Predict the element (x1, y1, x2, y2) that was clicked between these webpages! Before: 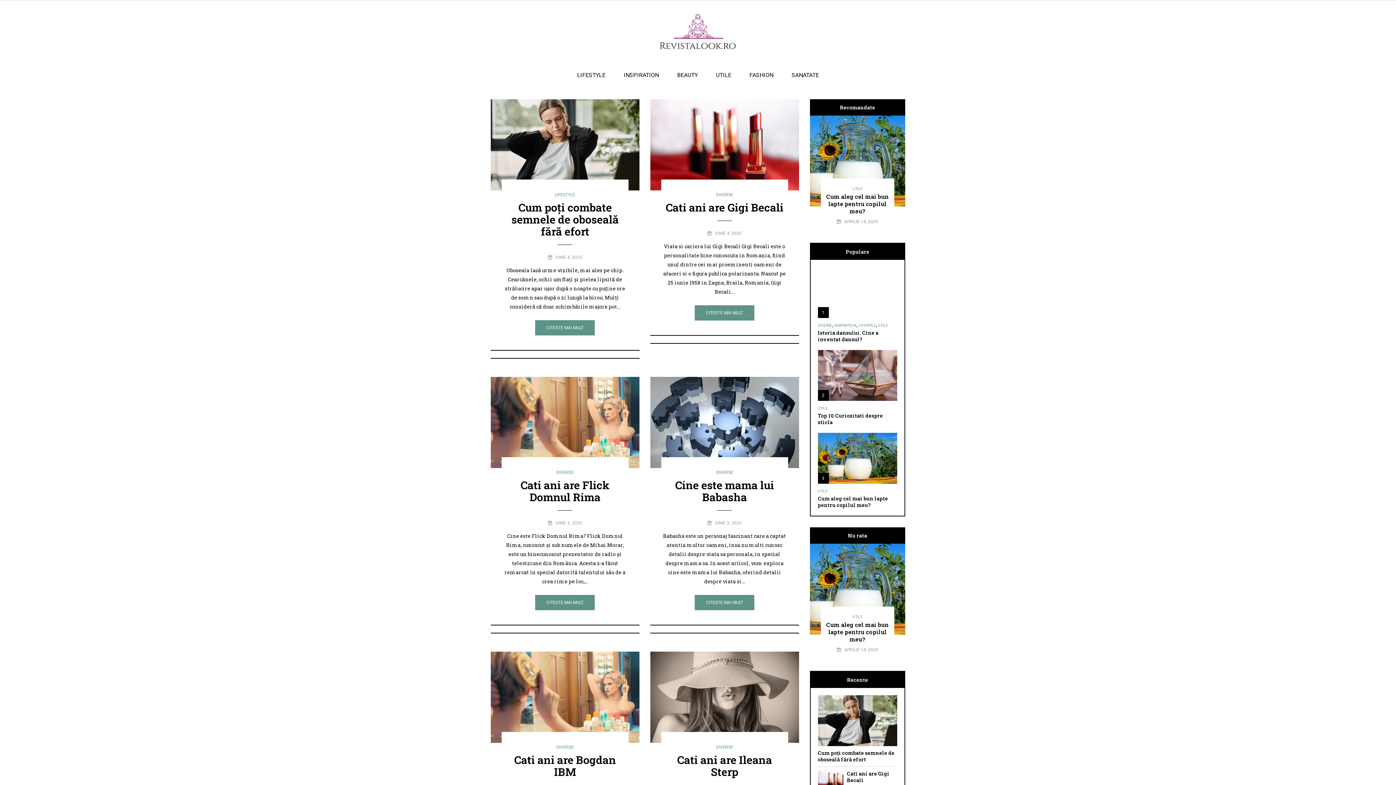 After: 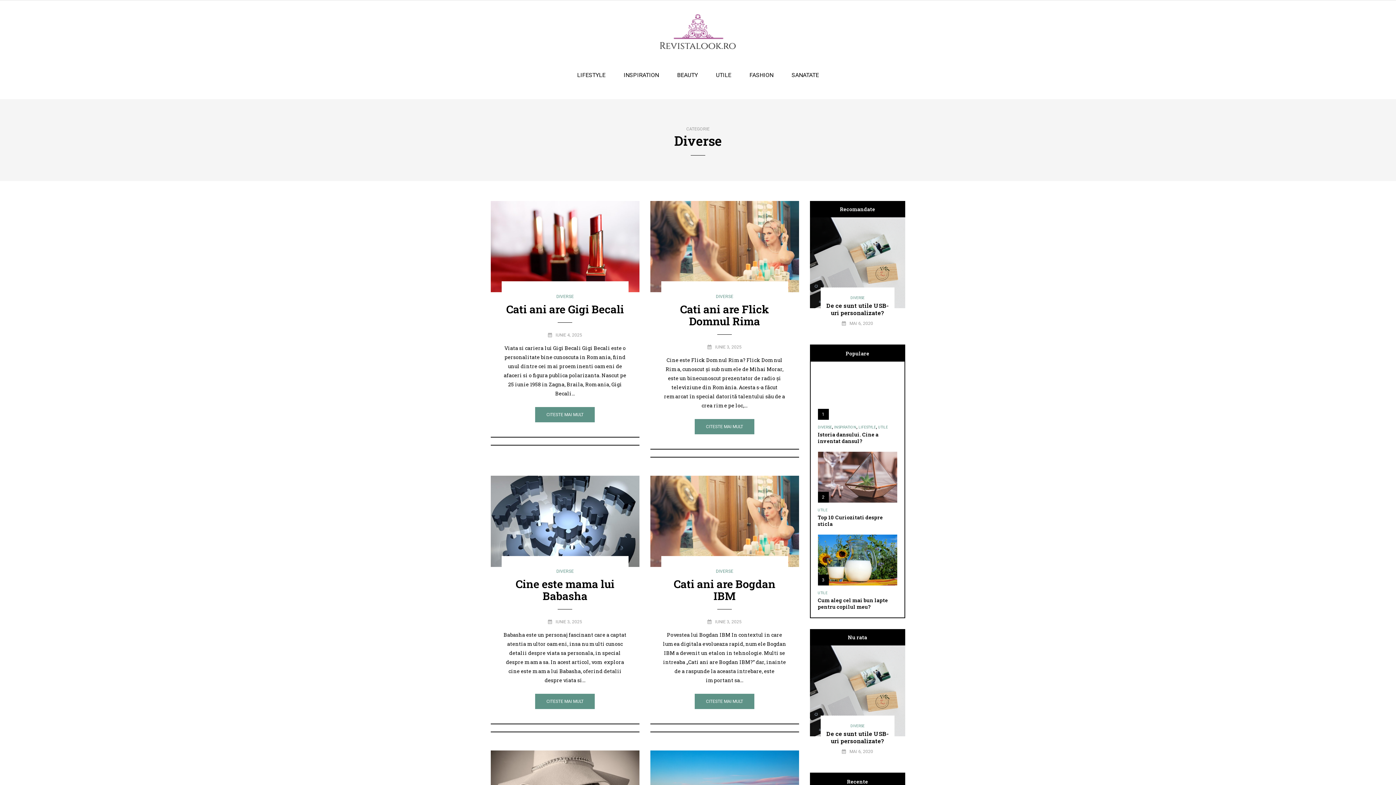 Action: bbox: (716, 470, 733, 475) label: DIVERSE